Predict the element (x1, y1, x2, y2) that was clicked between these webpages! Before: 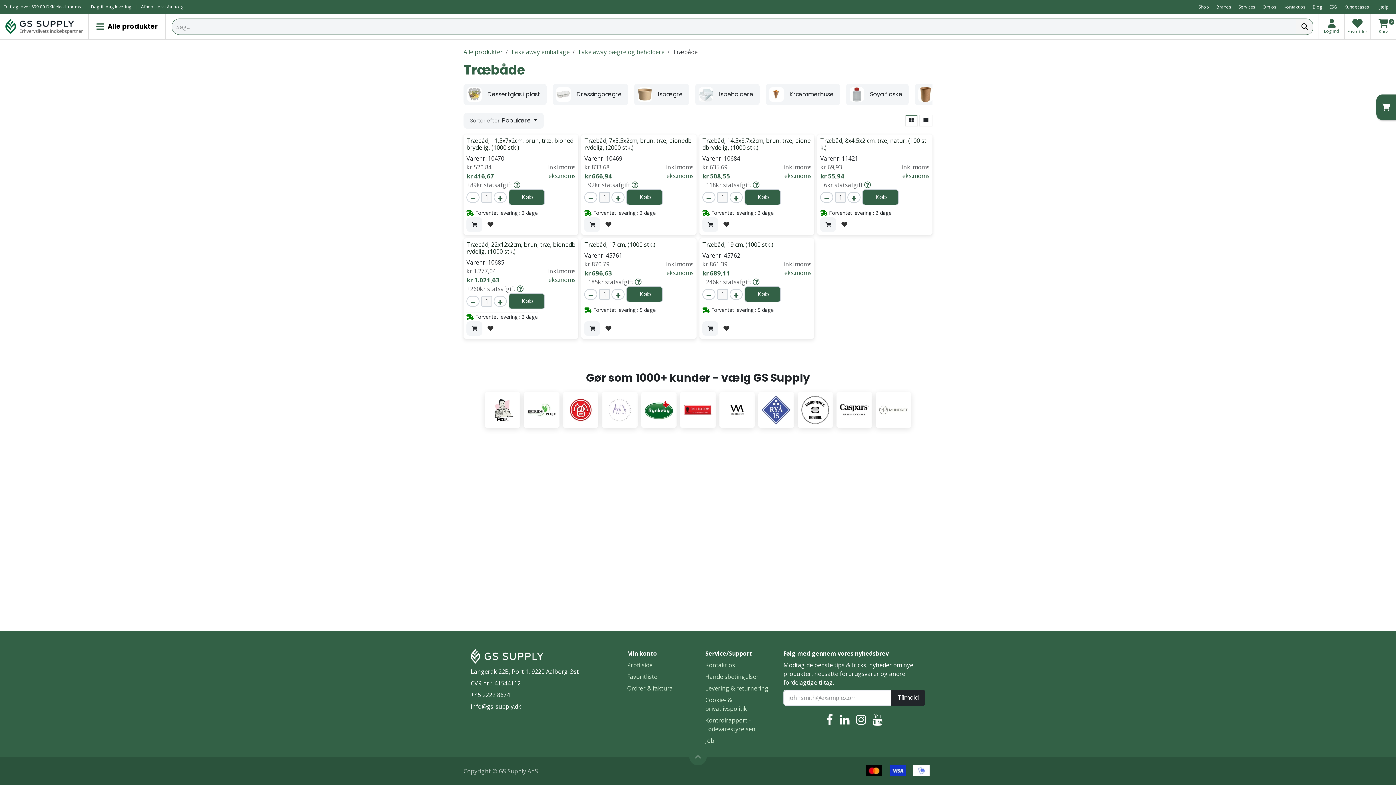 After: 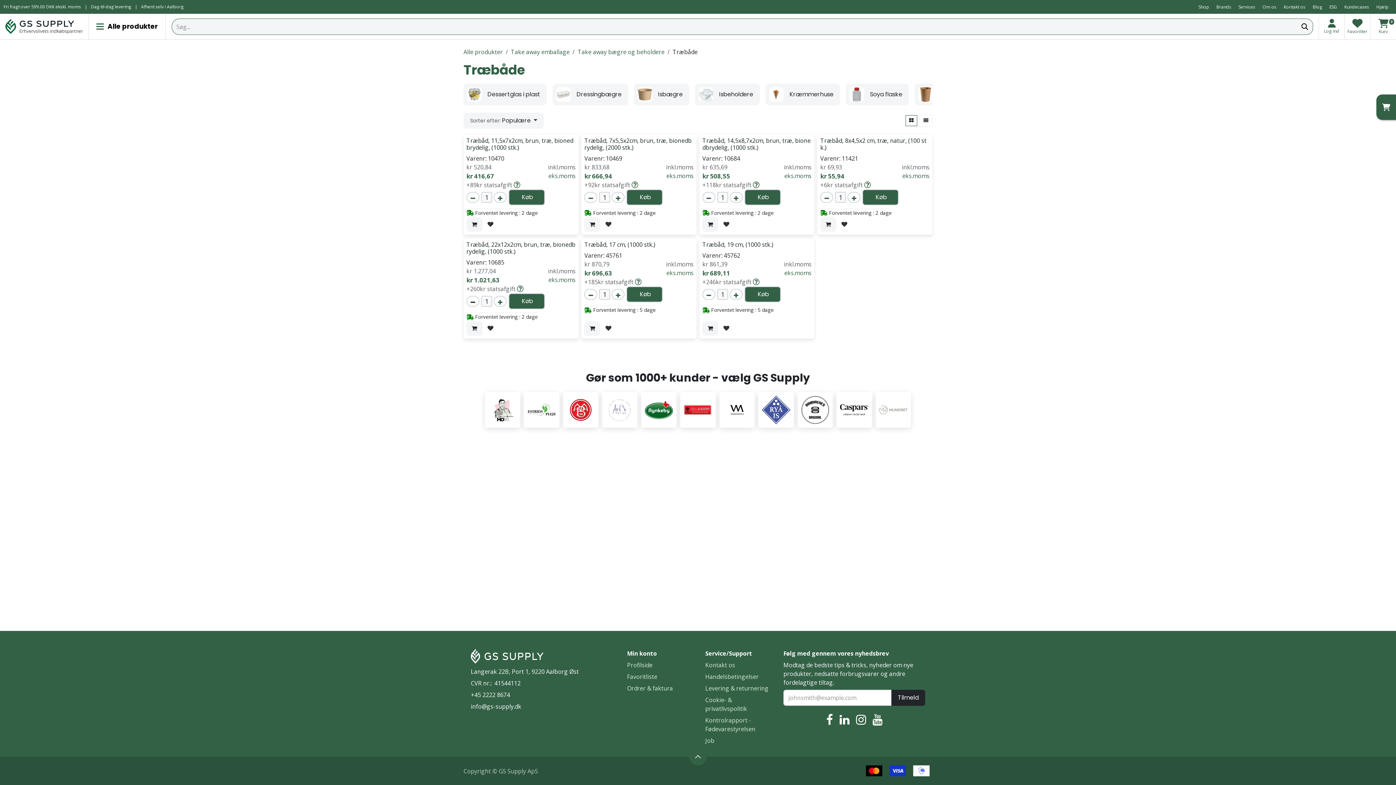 Action: bbox: (466, 296, 479, 306) label: Fjern én